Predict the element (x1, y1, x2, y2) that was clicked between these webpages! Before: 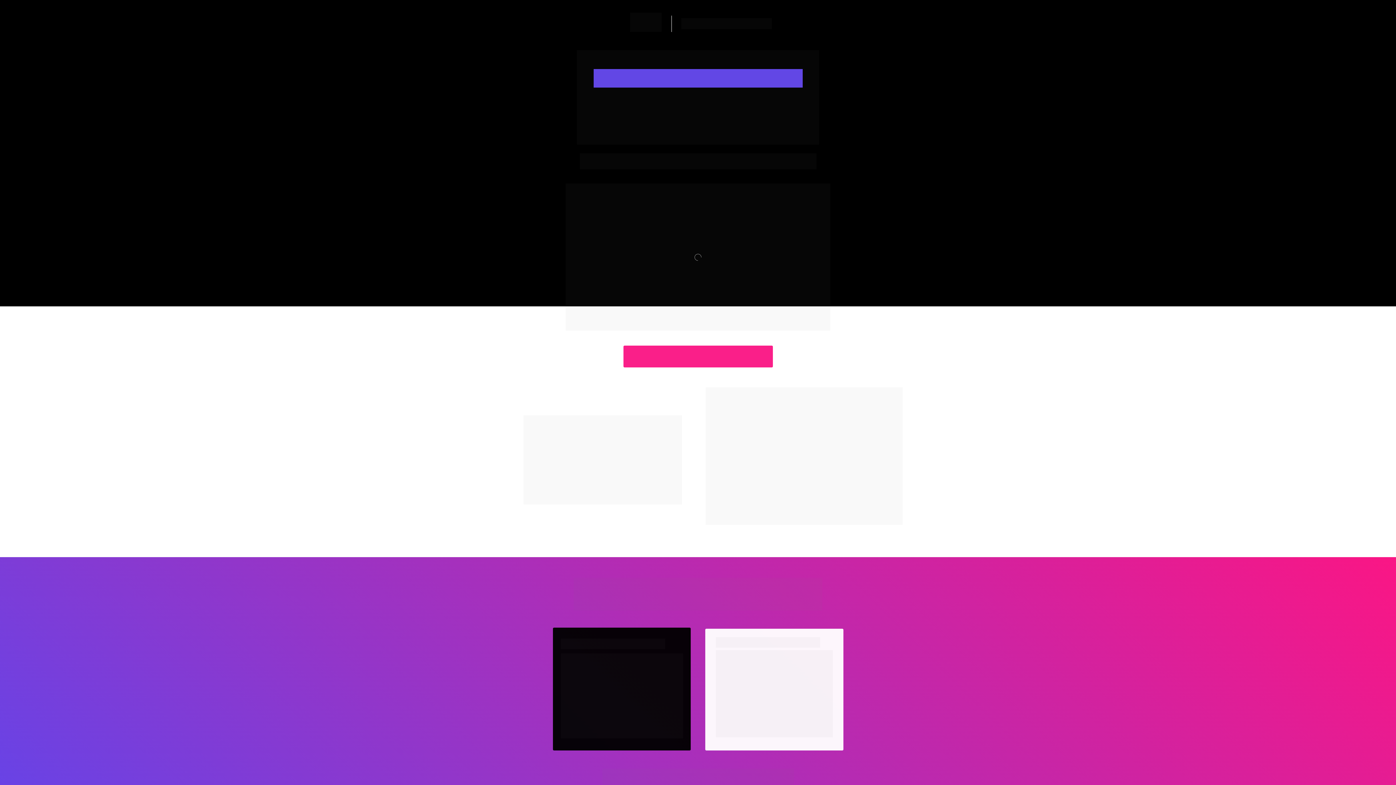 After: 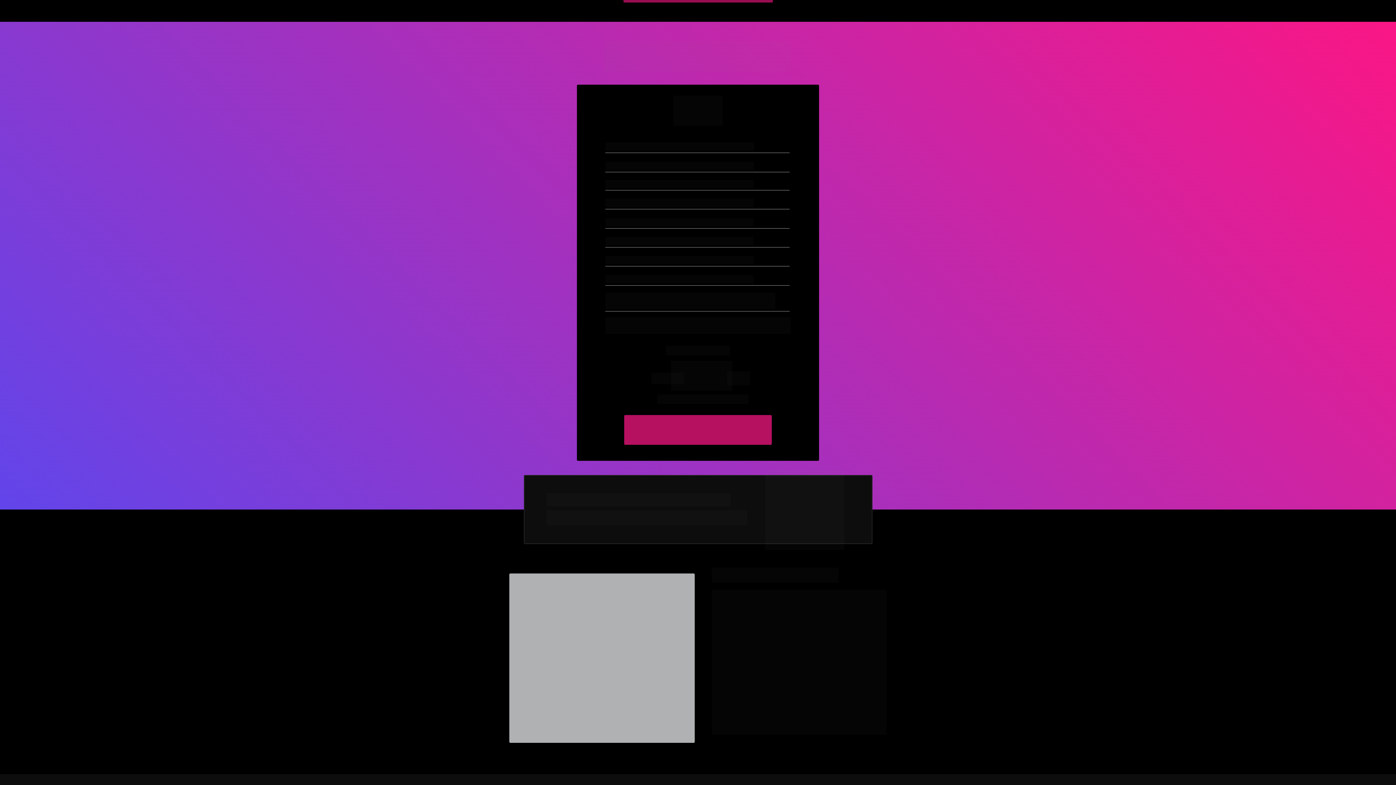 Action: label: QUERO SER UM SOCIAL MEDIA EXPERT bbox: (623, 345, 772, 367)